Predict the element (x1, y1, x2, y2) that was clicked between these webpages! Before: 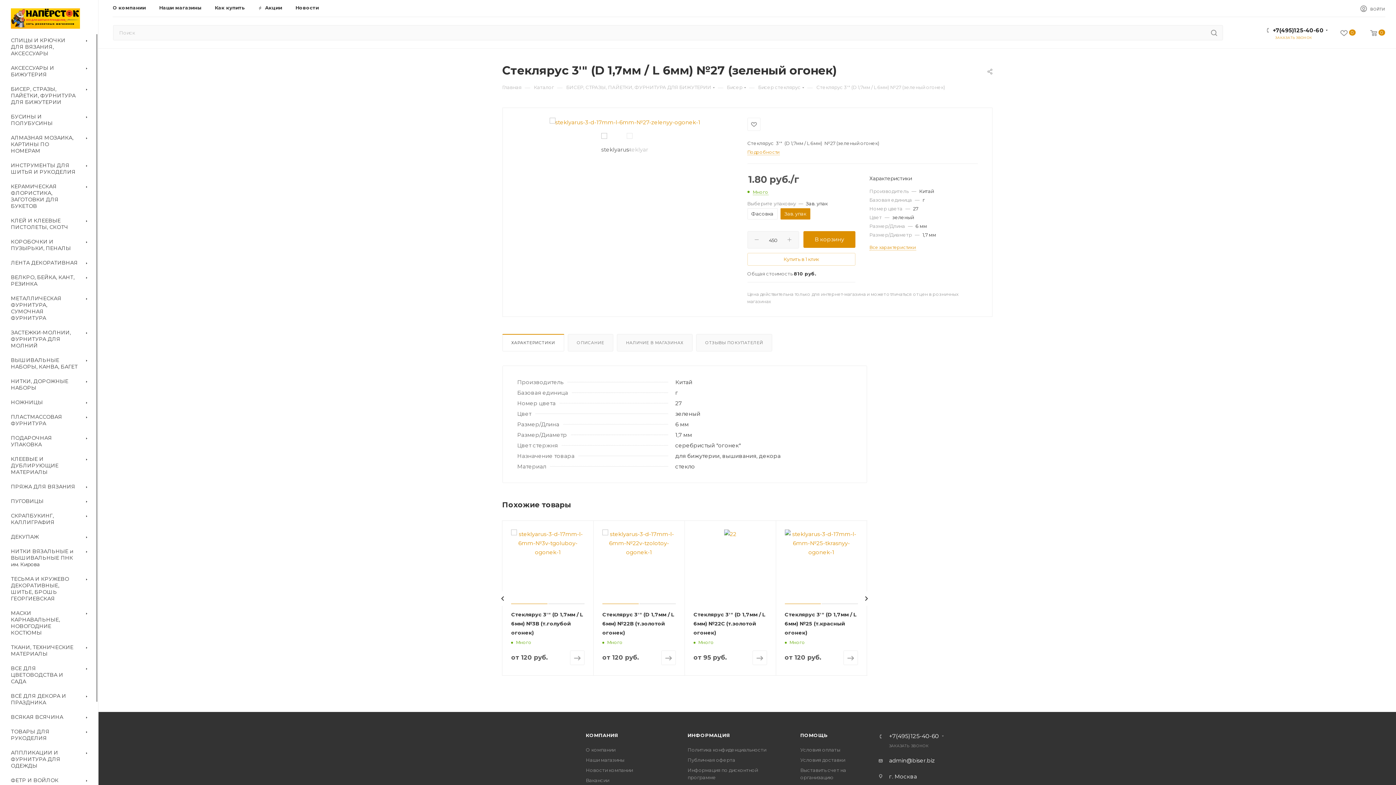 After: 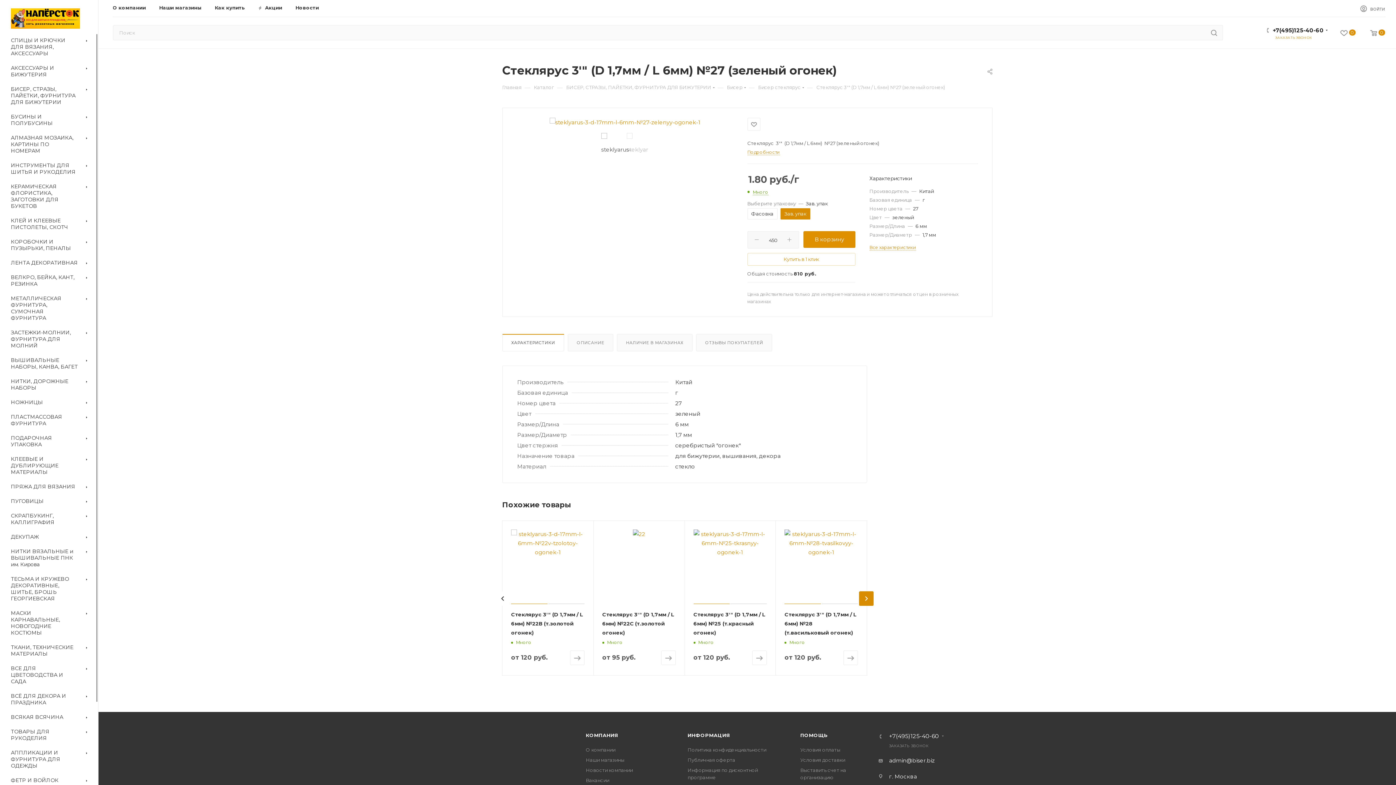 Action: bbox: (859, 591, 873, 606)